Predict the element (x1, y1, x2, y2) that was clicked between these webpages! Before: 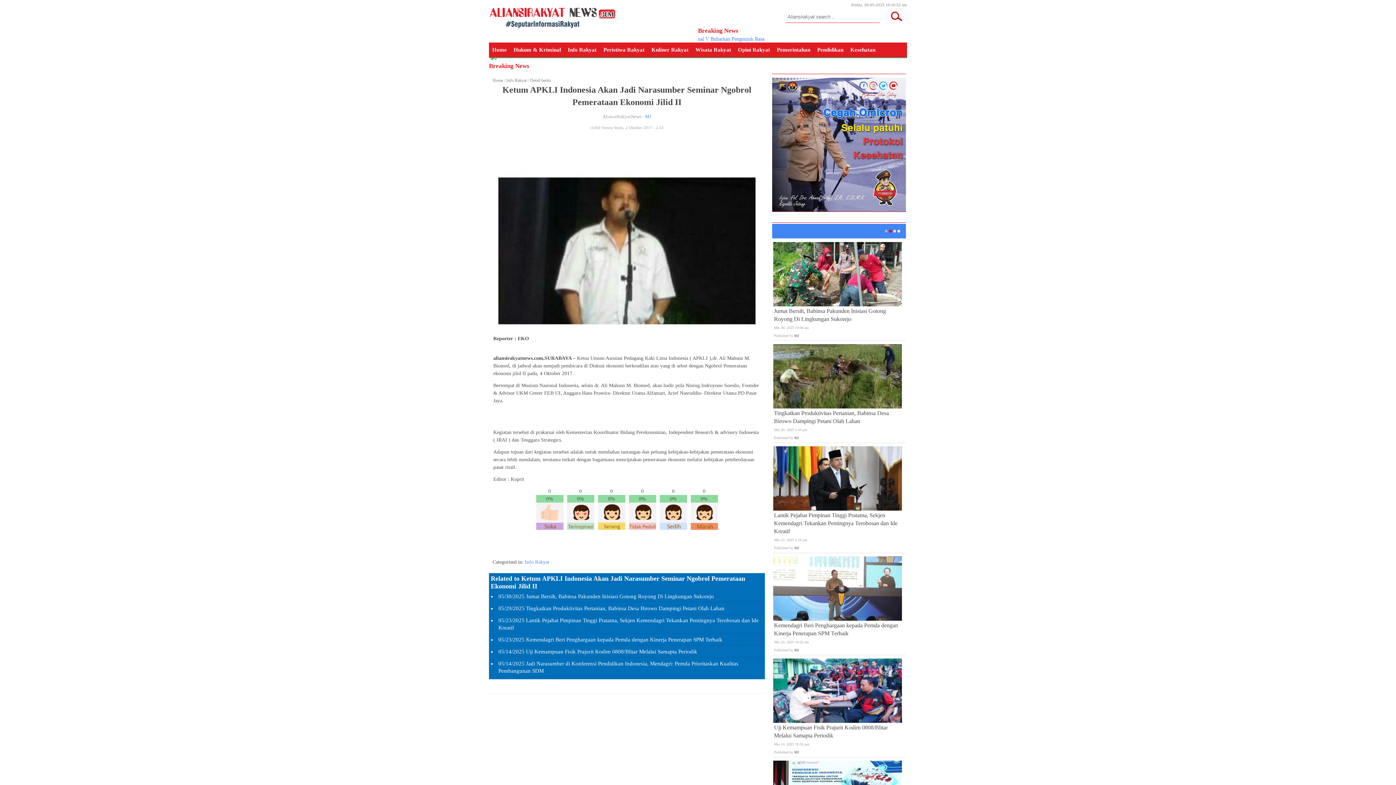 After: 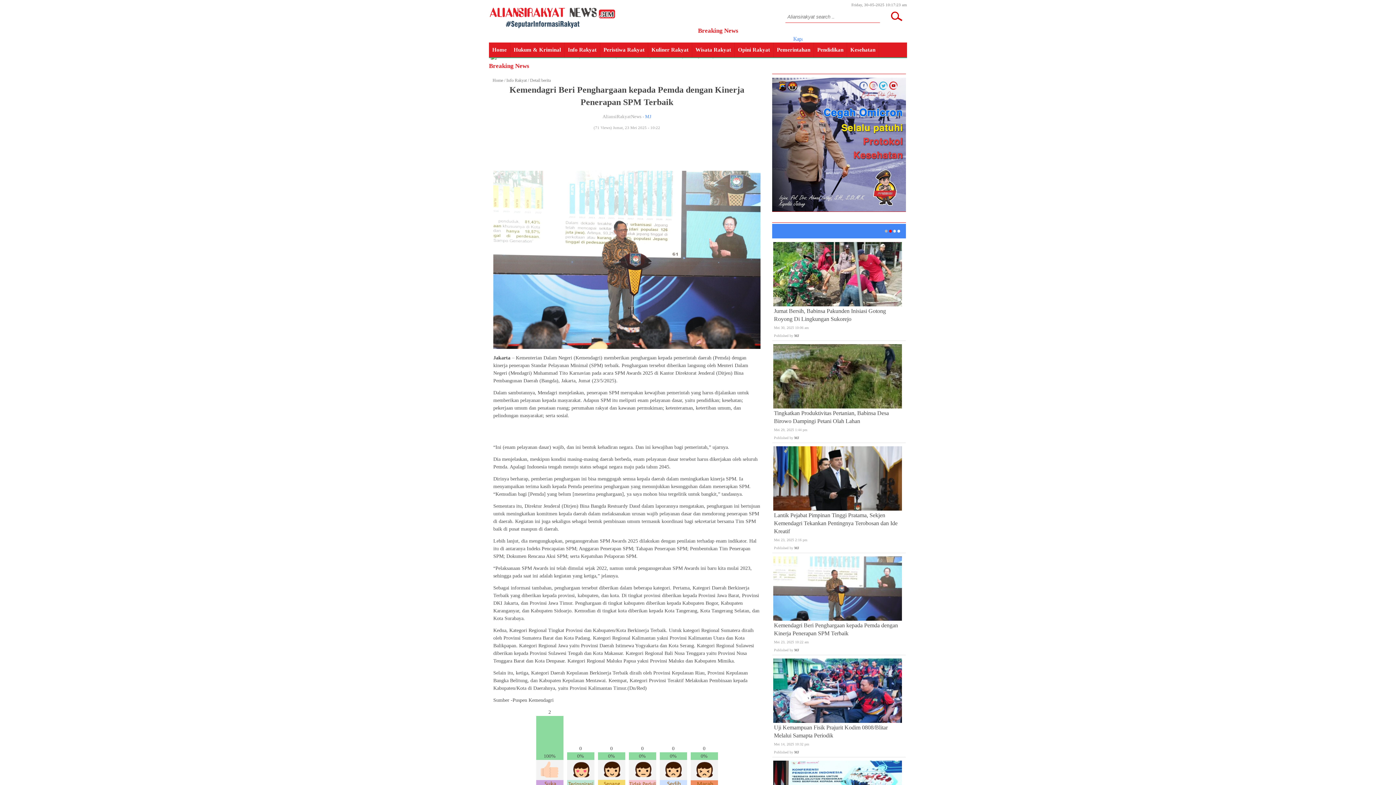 Action: label: Kemendagri Beri Penghargaan kepada Pemda dengan Kinerja Penerapan SPM Terbaik bbox: (526, 636, 722, 642)